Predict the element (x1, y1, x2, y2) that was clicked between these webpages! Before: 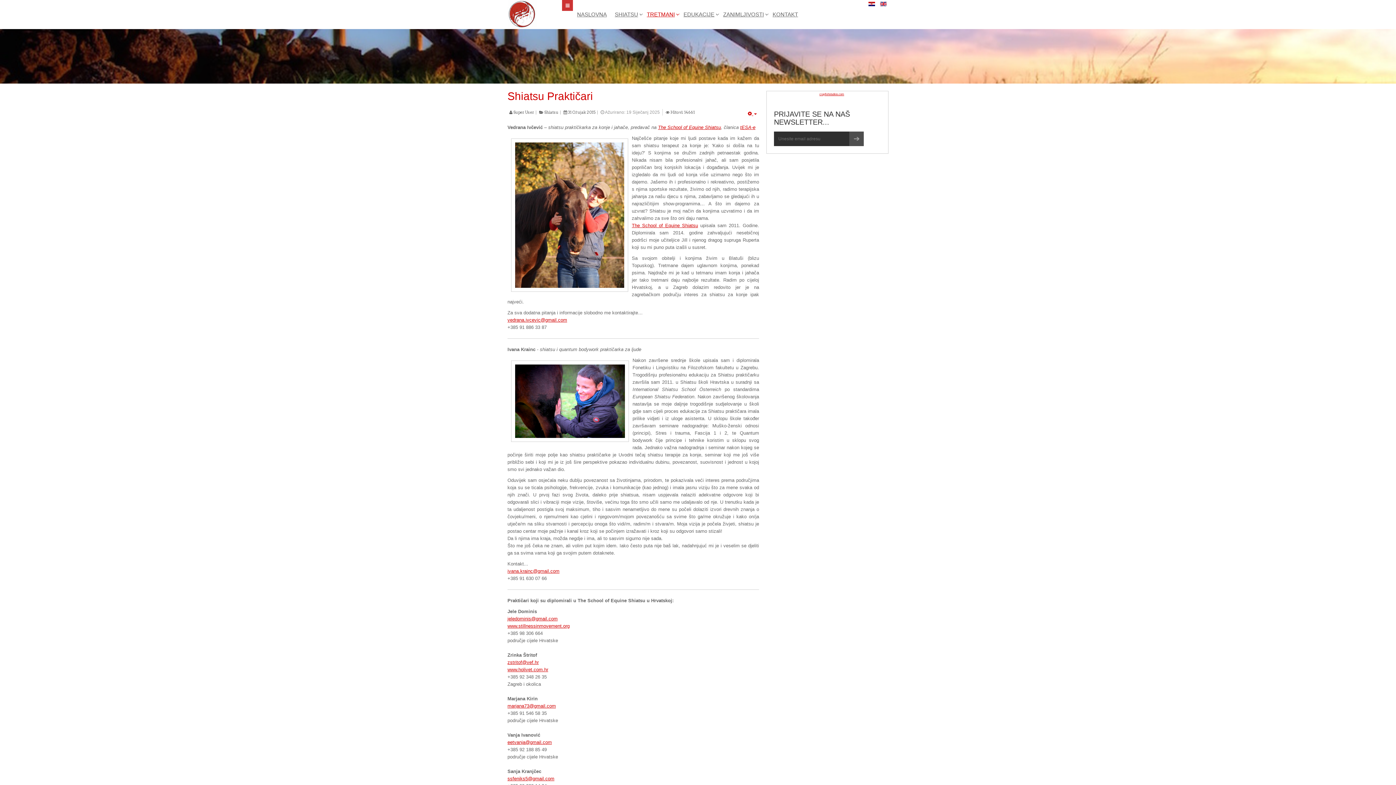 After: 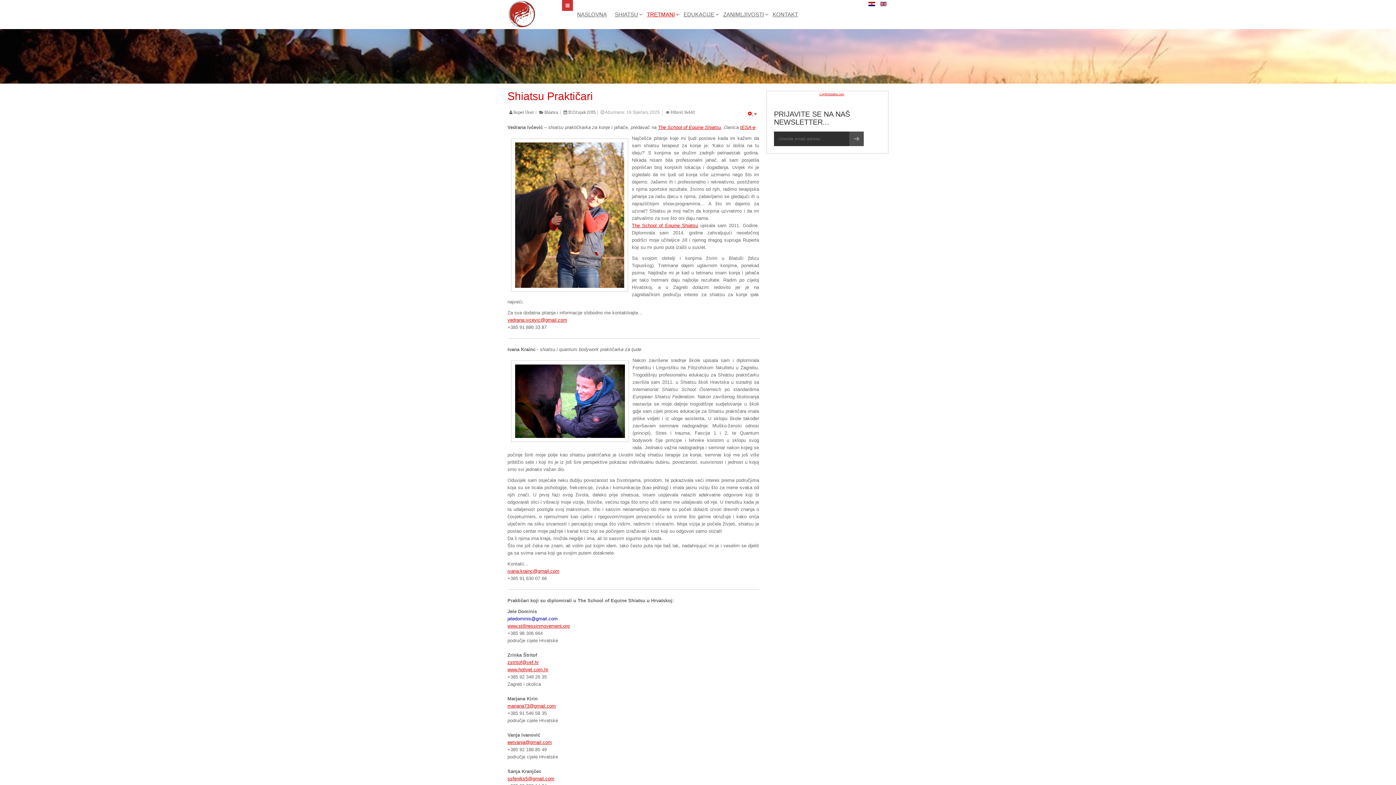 Action: bbox: (507, 616, 557, 621) label: jeledominis@gmail.com